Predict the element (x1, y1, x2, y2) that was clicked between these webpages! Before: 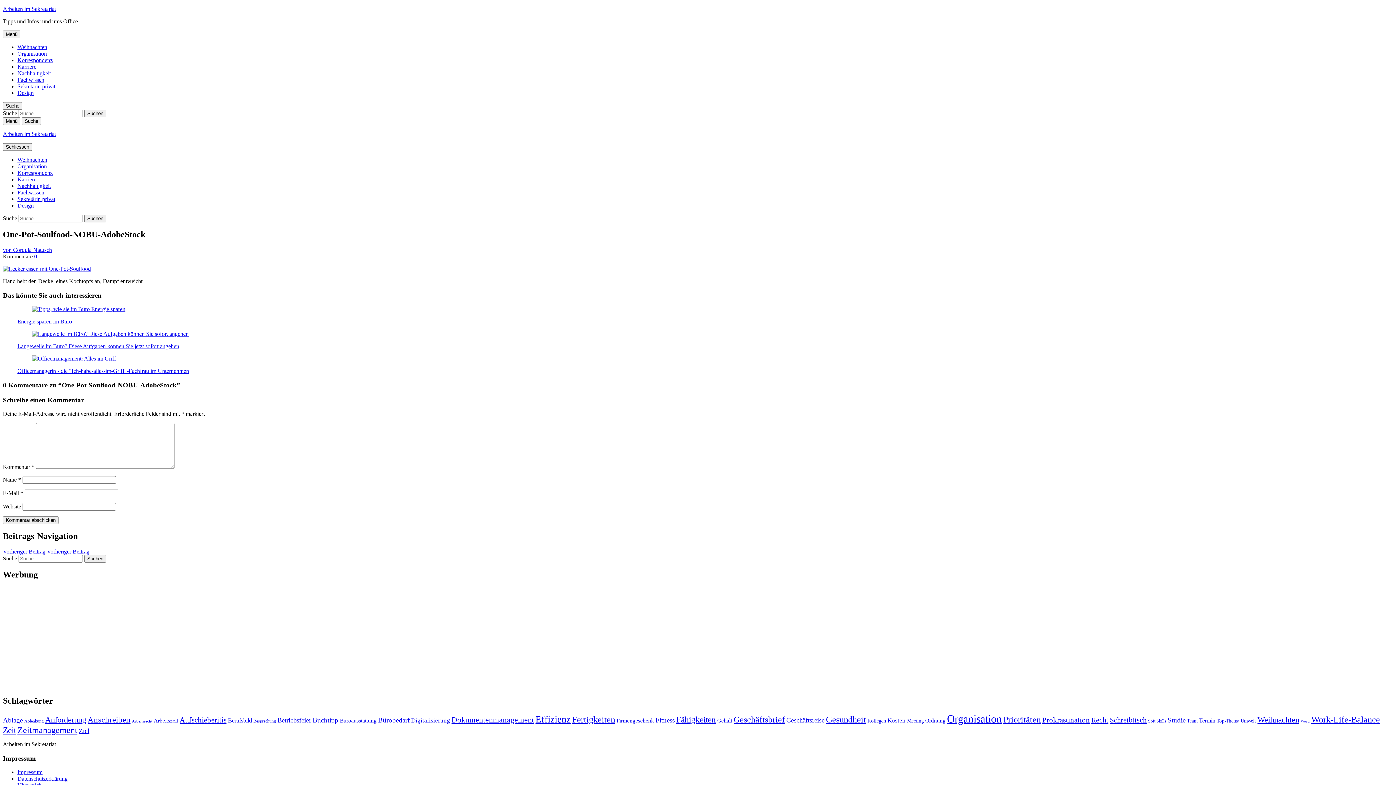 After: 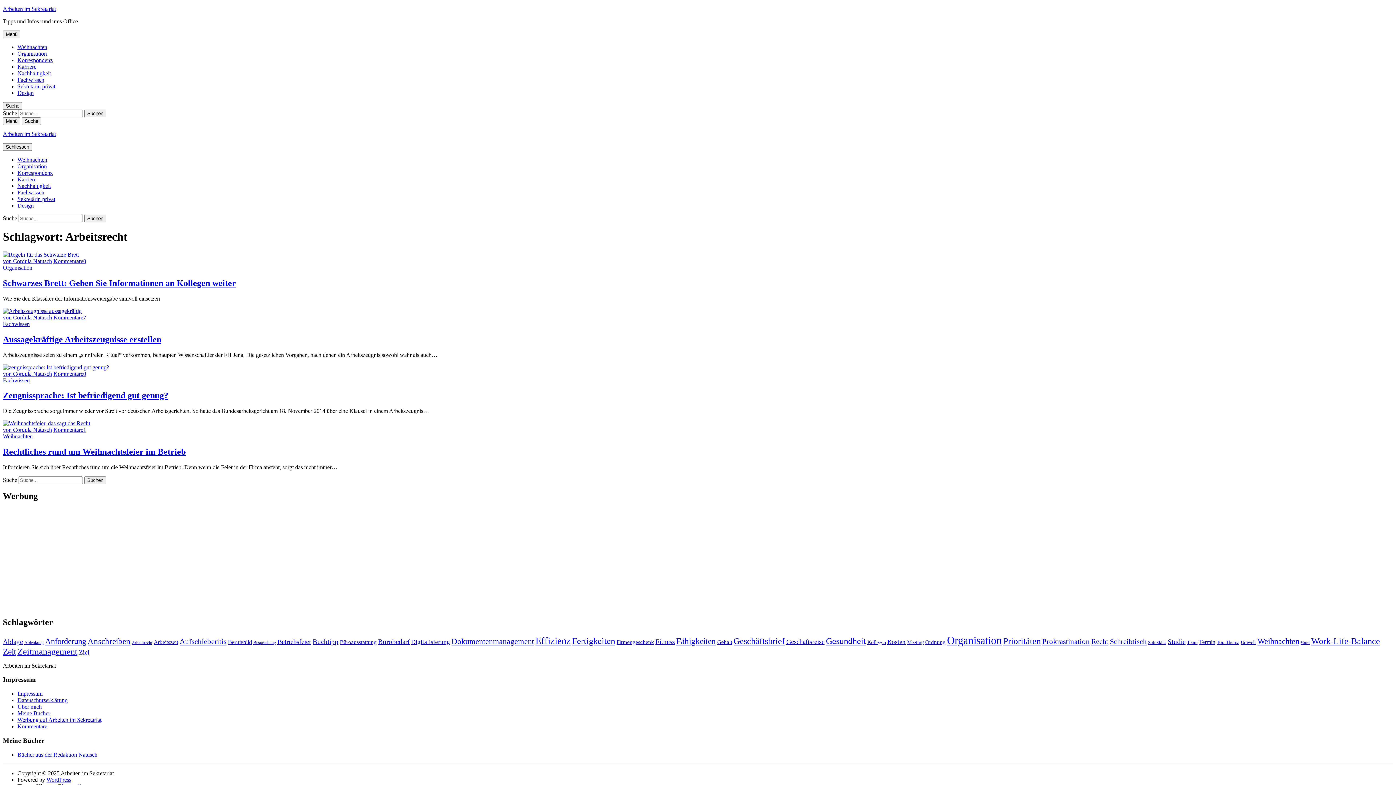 Action: bbox: (132, 719, 152, 723) label: Arbeitsrecht (4 Einträge)